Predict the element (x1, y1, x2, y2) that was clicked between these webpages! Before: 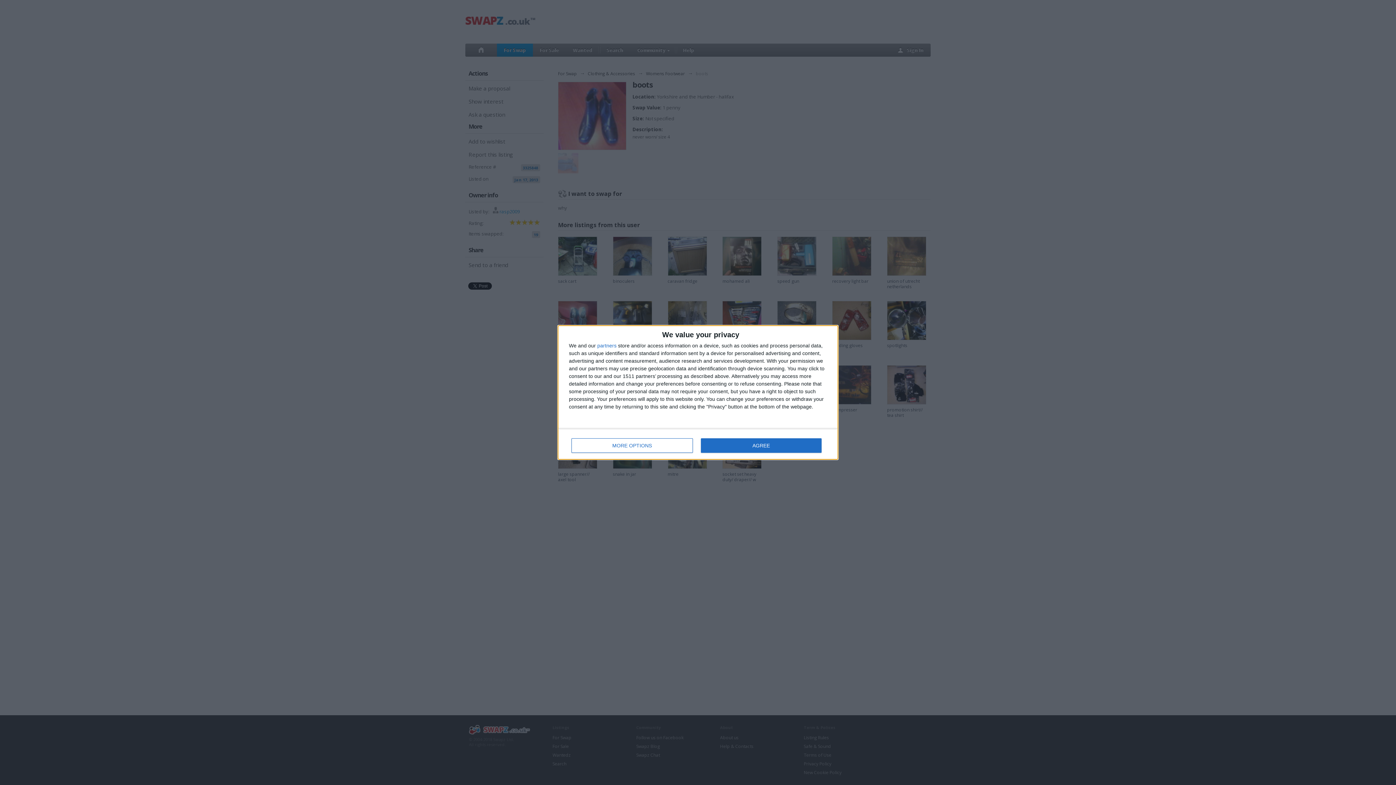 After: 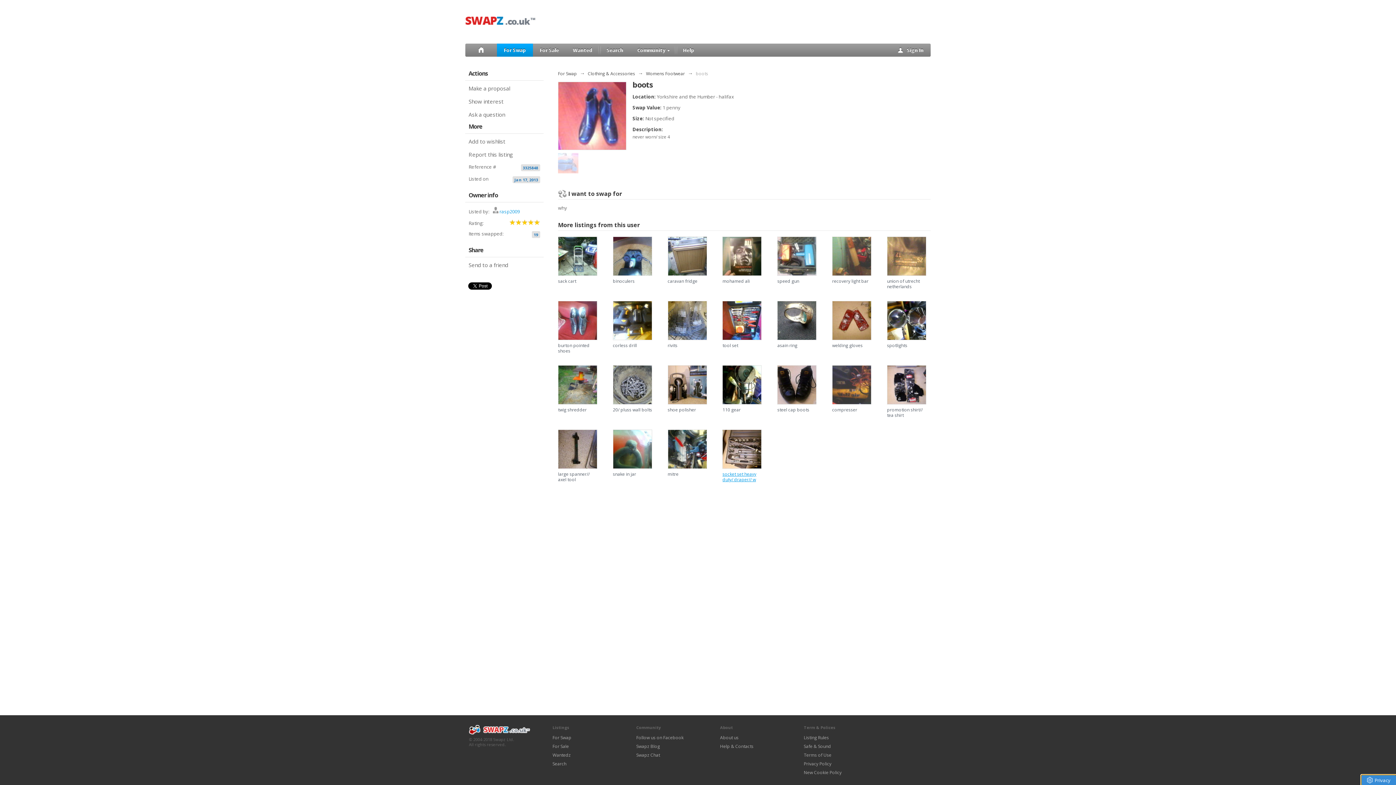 Action: label: AGREE bbox: (700, 438, 821, 453)